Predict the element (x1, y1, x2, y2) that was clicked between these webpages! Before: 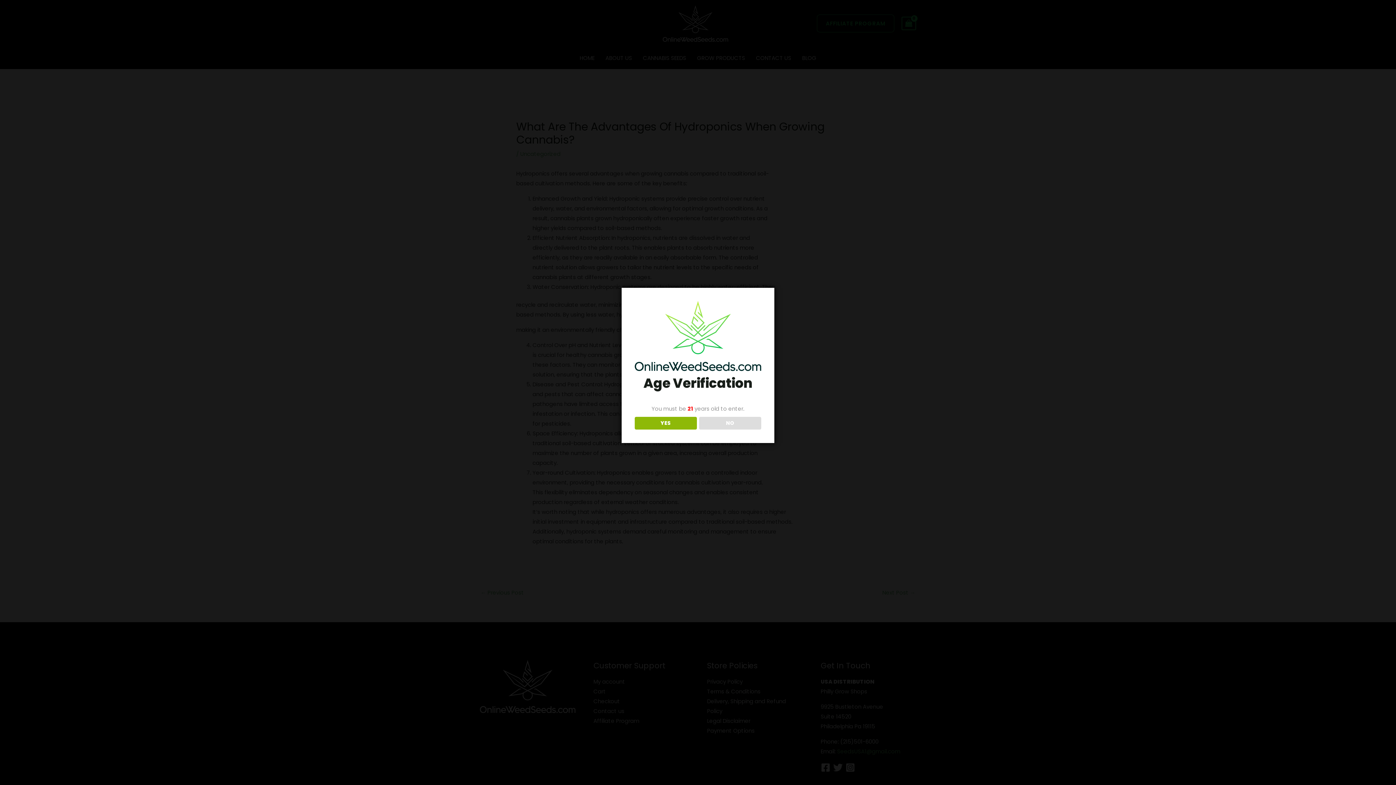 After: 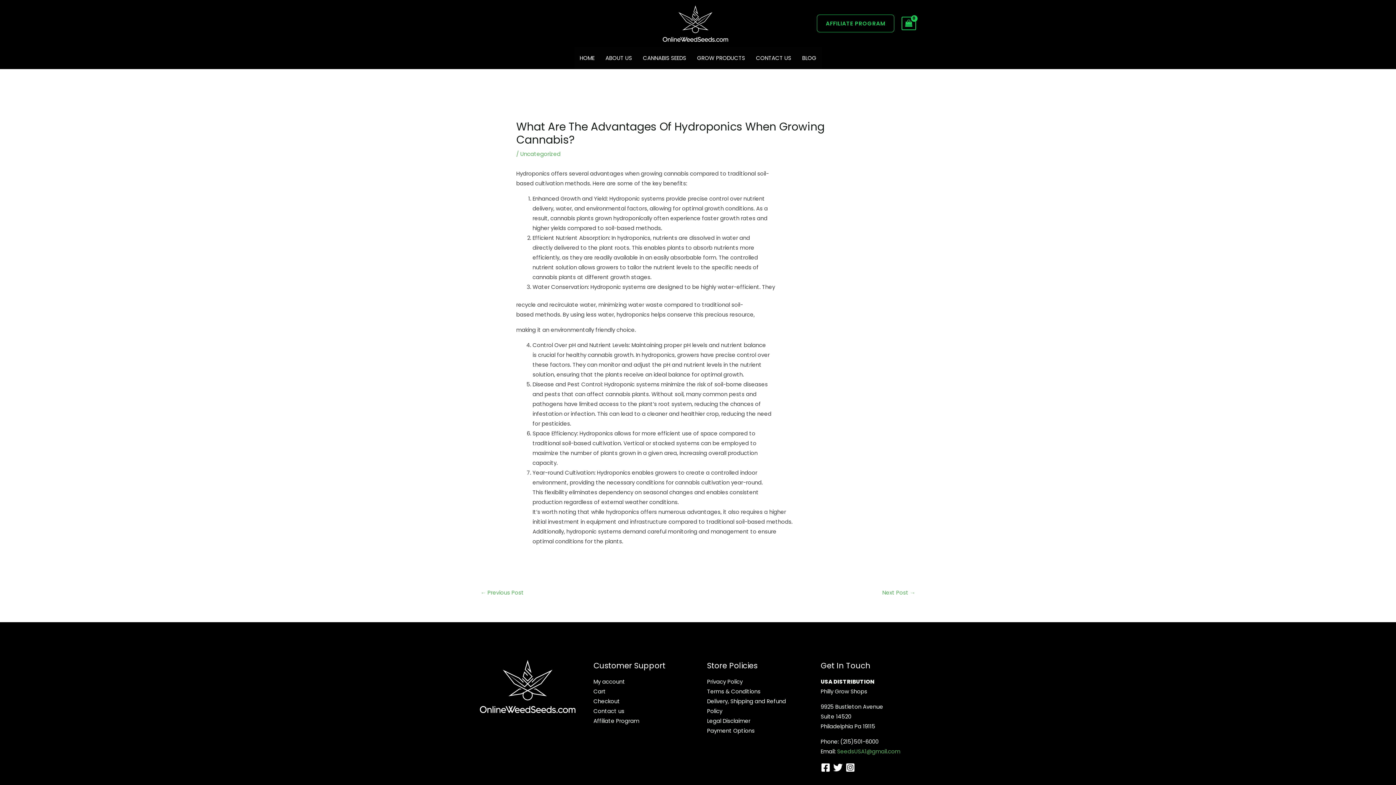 Action: bbox: (634, 417, 696, 429) label: YES